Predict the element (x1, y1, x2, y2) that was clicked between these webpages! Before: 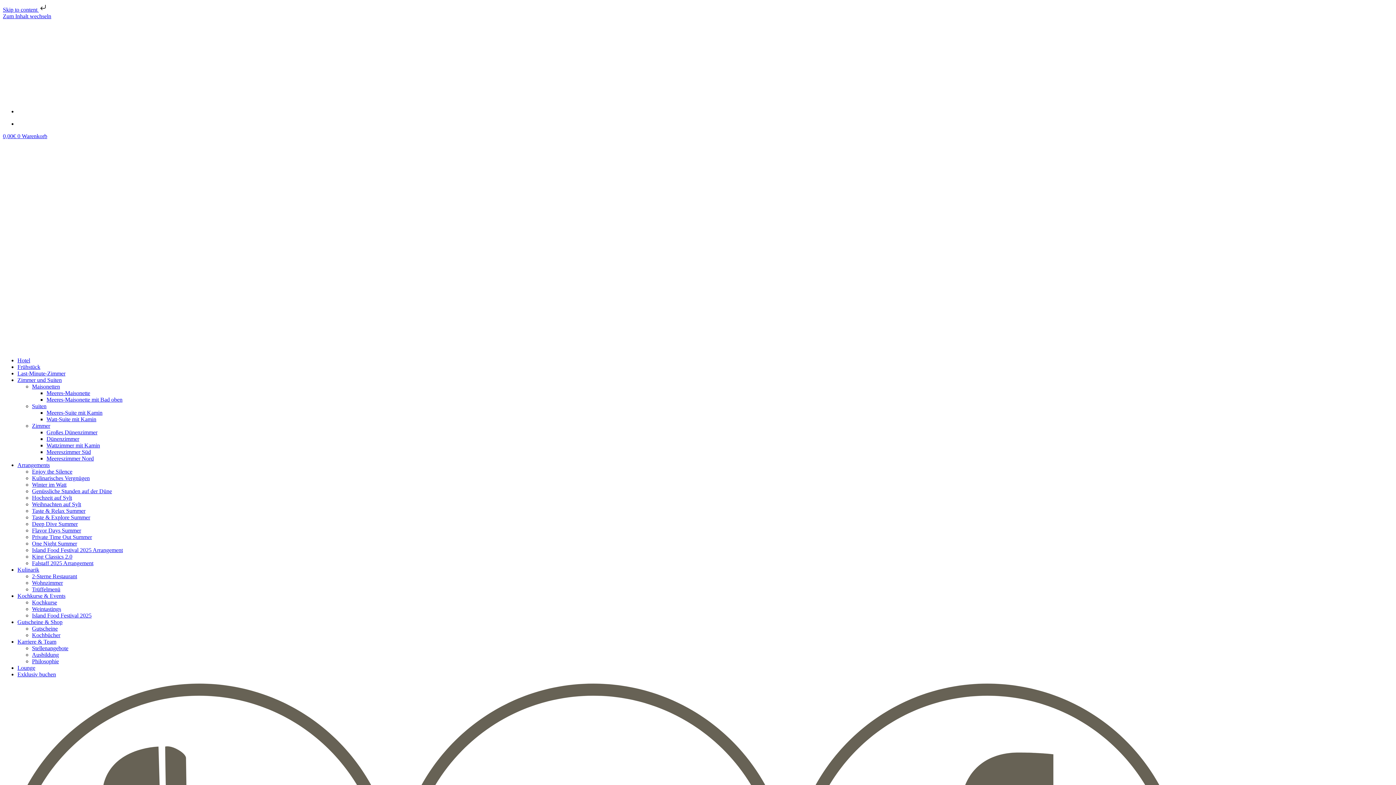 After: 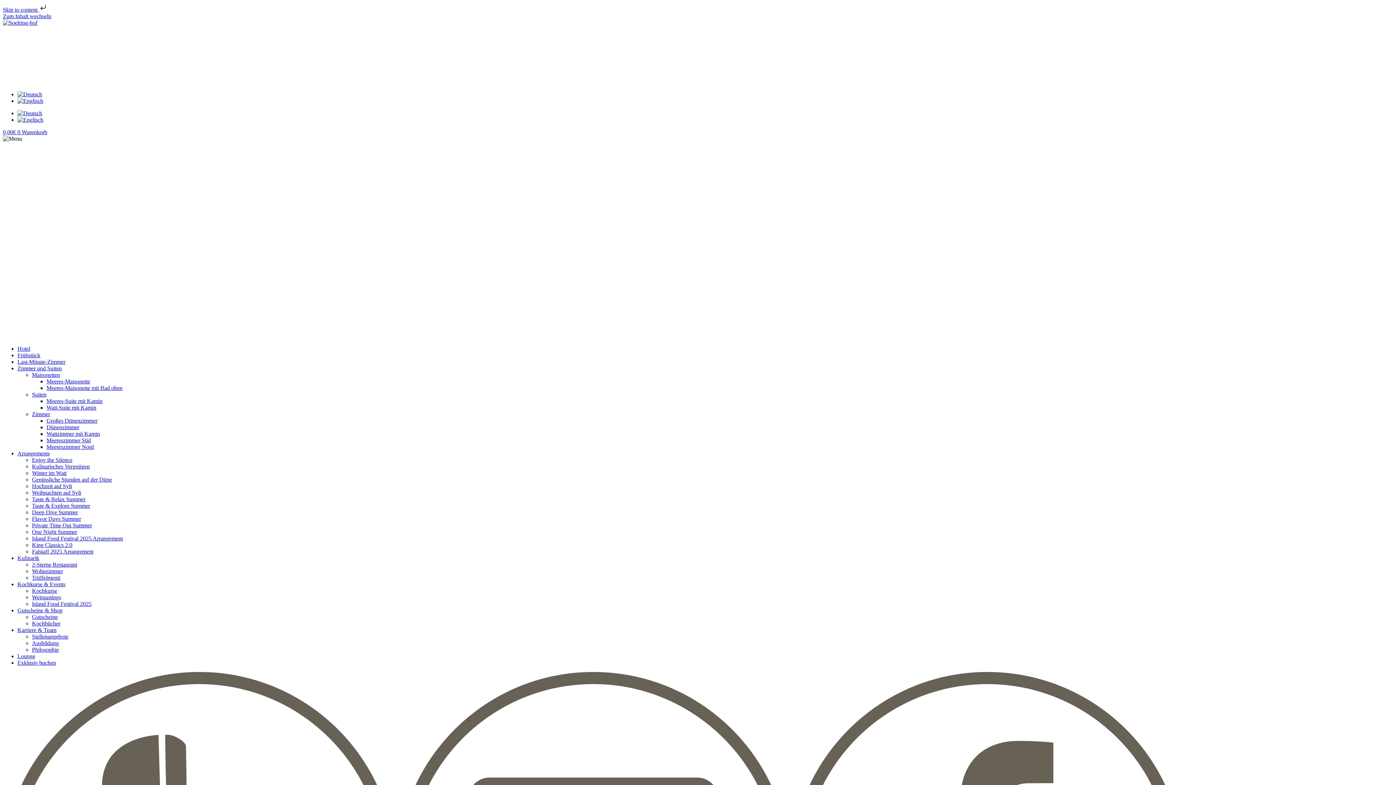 Action: bbox: (32, 468, 72, 475) label: Enjoy the Silence